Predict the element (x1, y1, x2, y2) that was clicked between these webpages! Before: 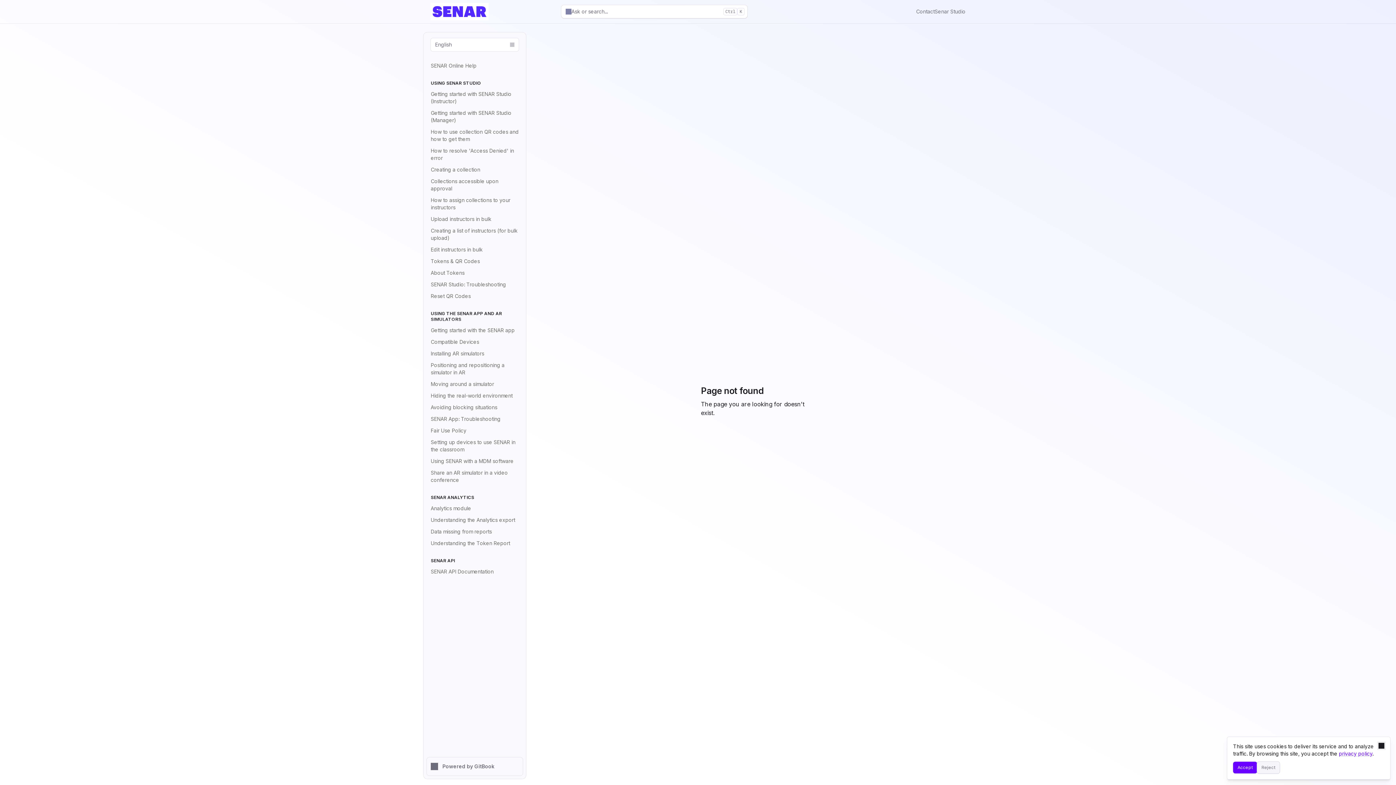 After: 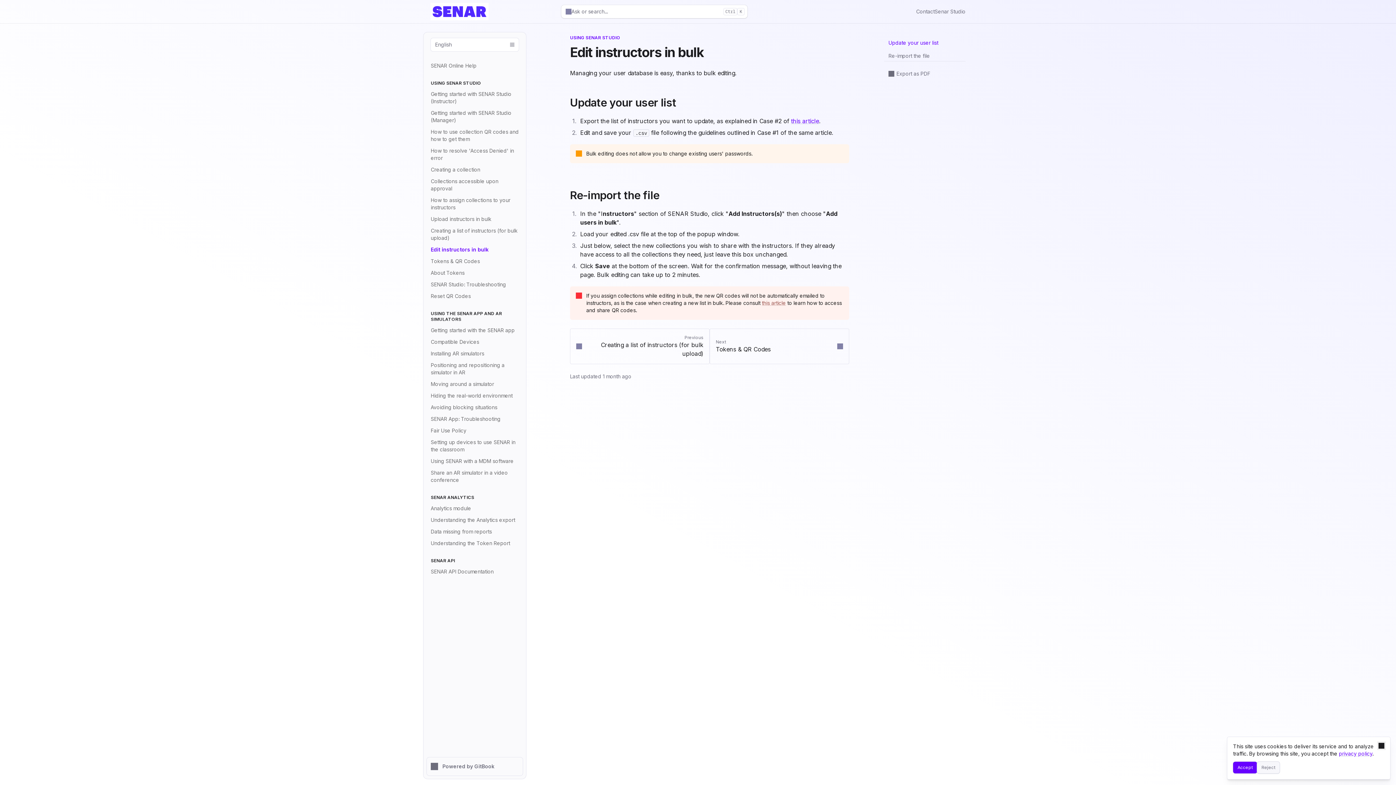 Action: bbox: (426, 244, 523, 255) label: Edit instructors in bulk